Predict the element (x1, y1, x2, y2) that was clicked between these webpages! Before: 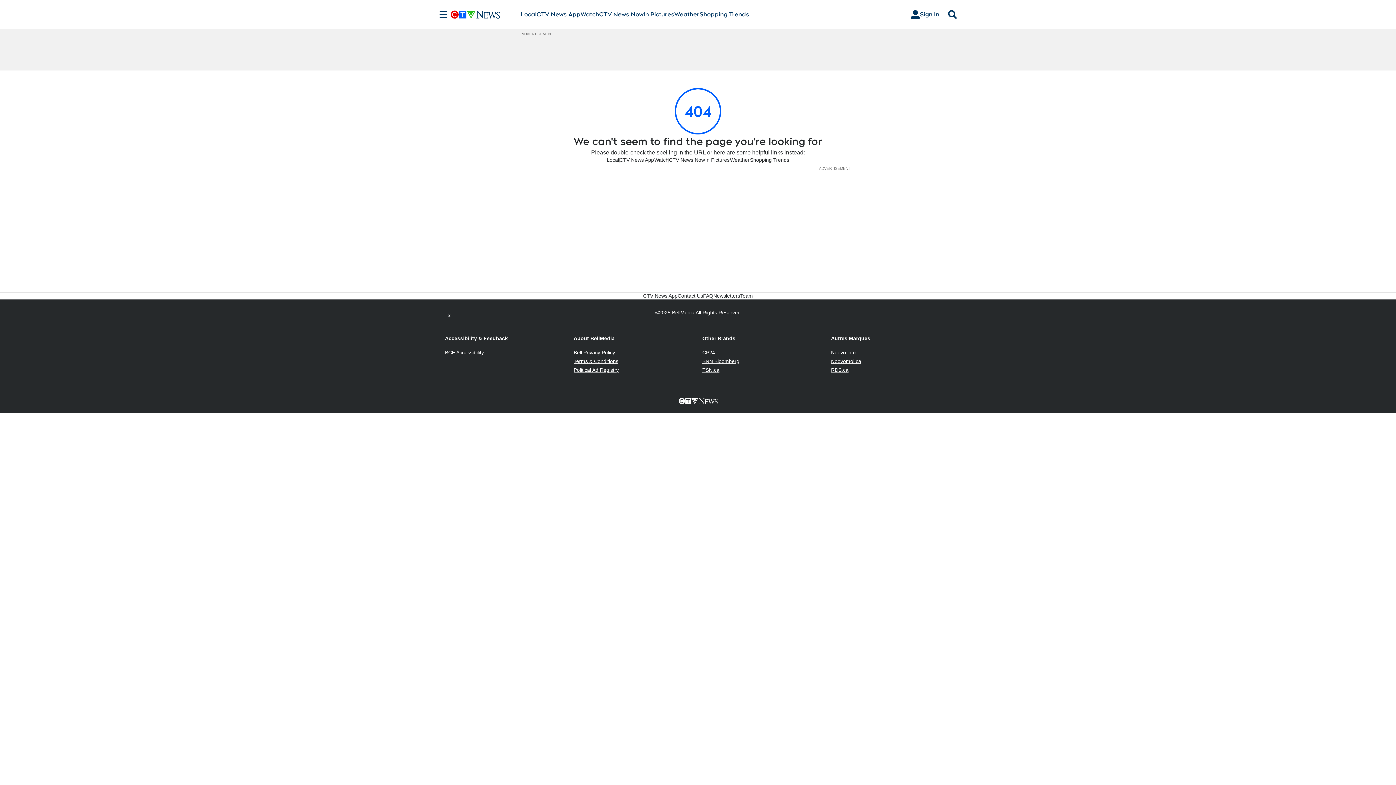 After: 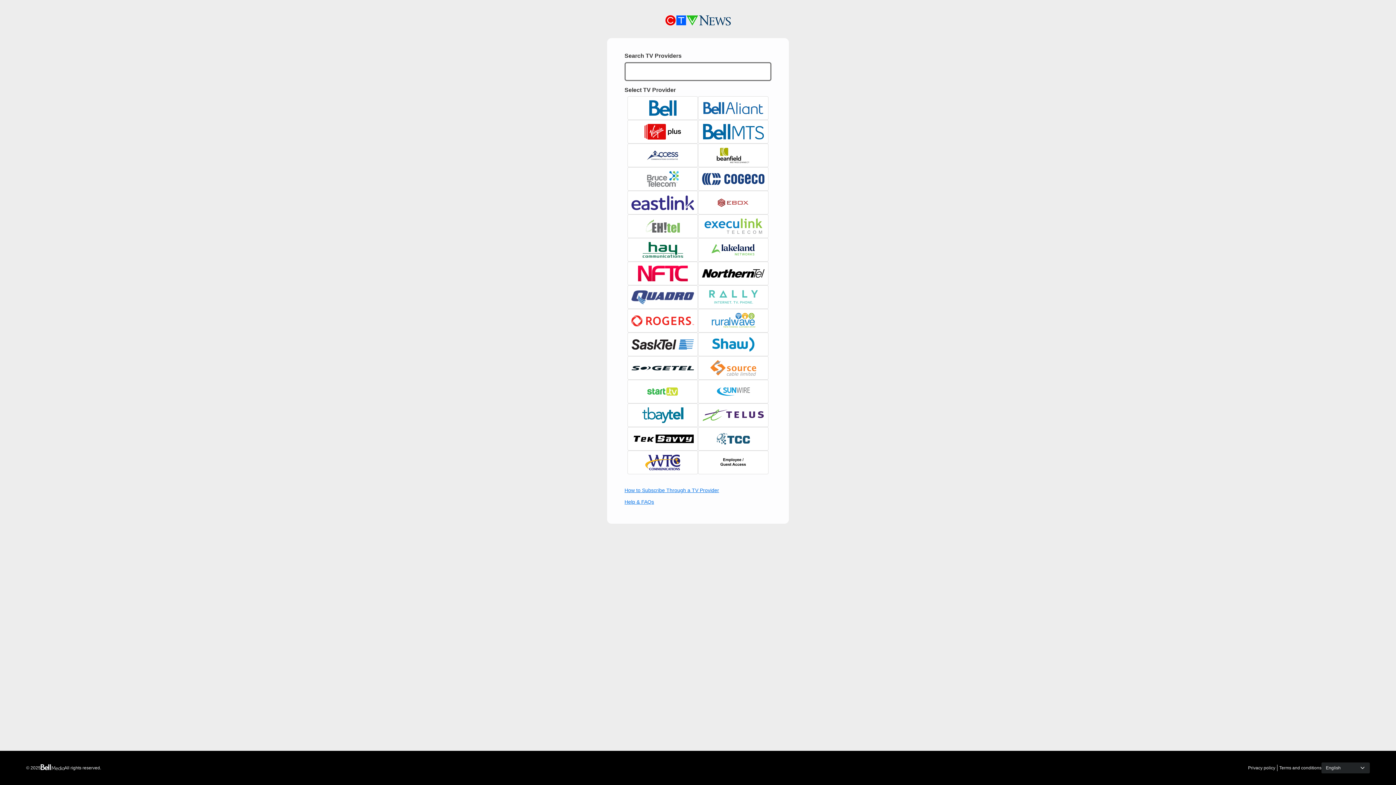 Action: bbox: (905, 7, 945, 21) label: Sign In